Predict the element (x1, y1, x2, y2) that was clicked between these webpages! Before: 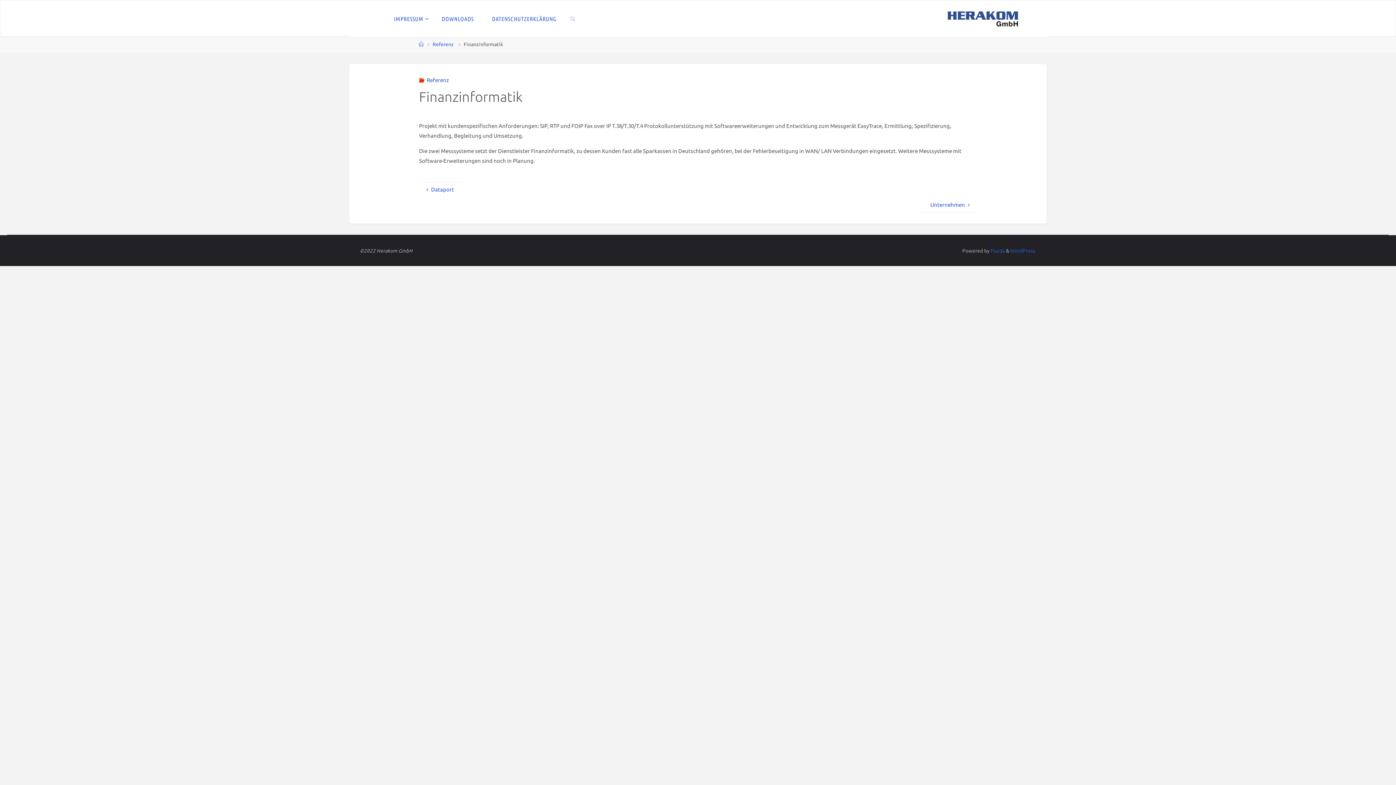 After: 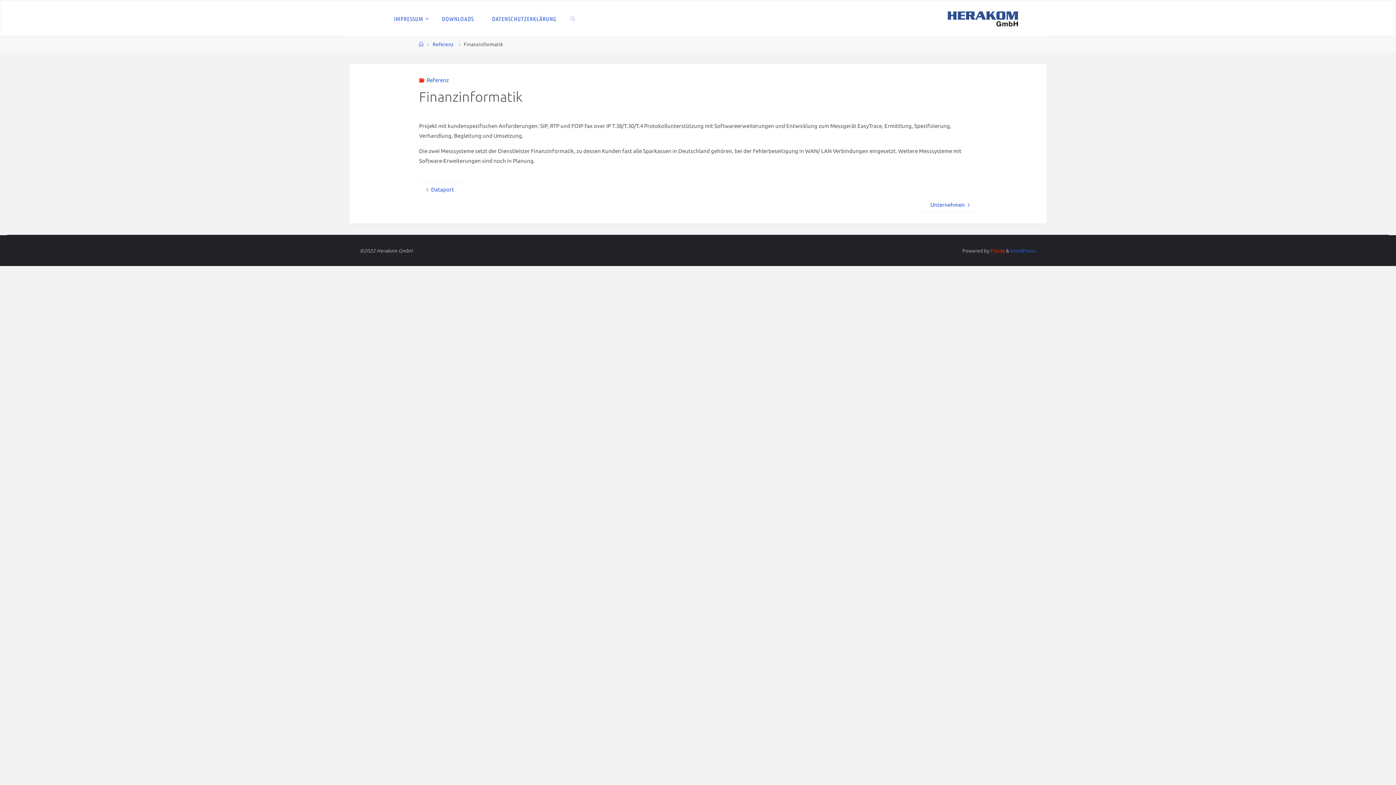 Action: label:  Fluida bbox: (989, 247, 1005, 253)